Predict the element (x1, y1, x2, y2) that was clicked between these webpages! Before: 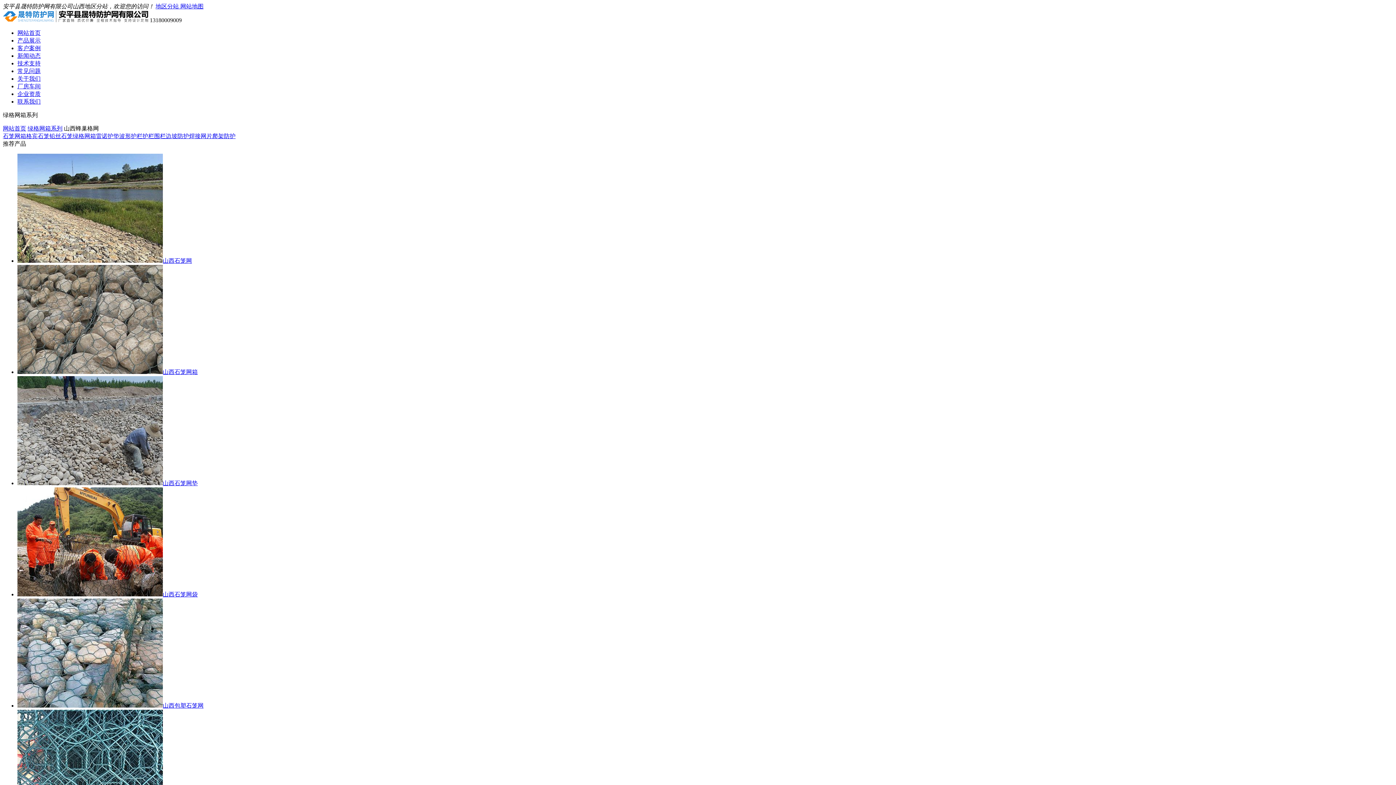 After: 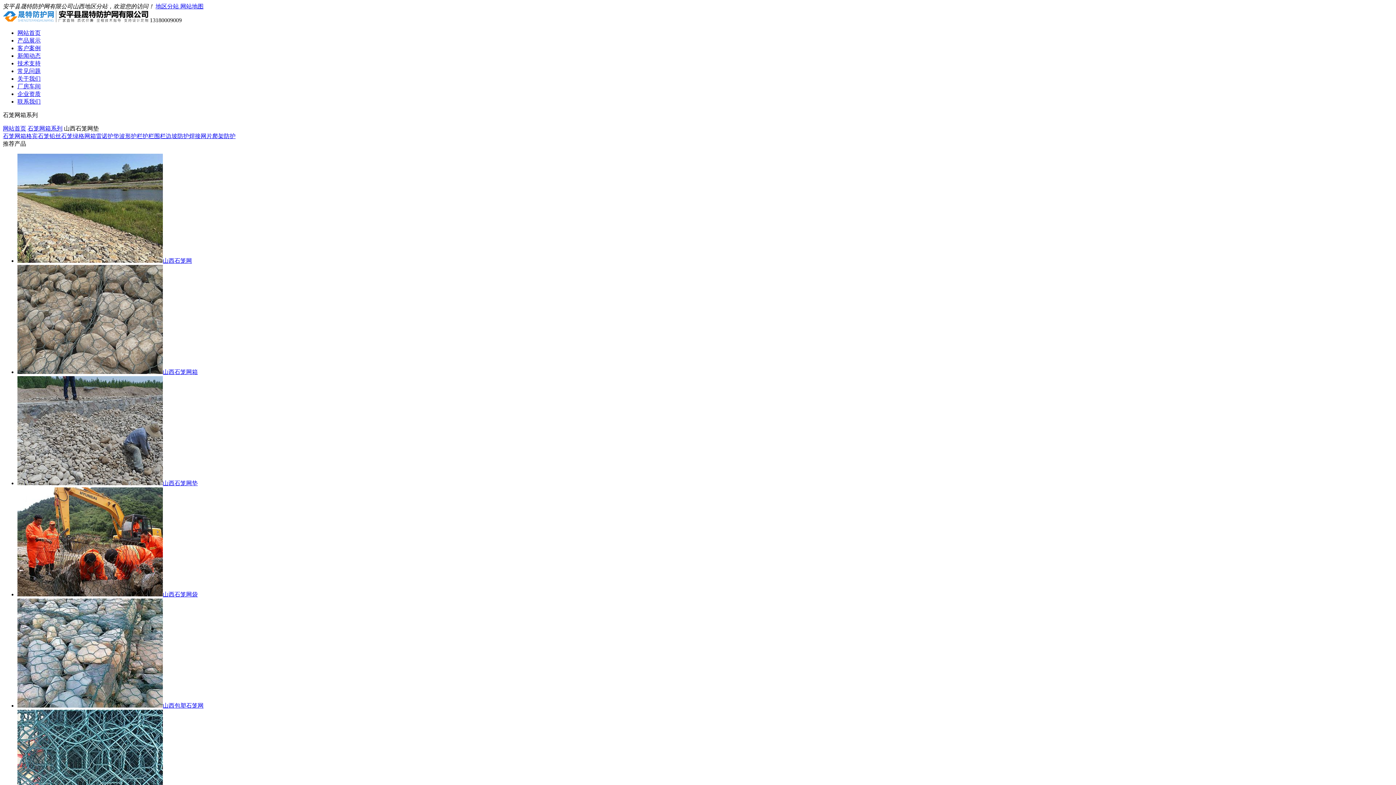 Action: bbox: (17, 480, 197, 486) label: 山西石笼网垫